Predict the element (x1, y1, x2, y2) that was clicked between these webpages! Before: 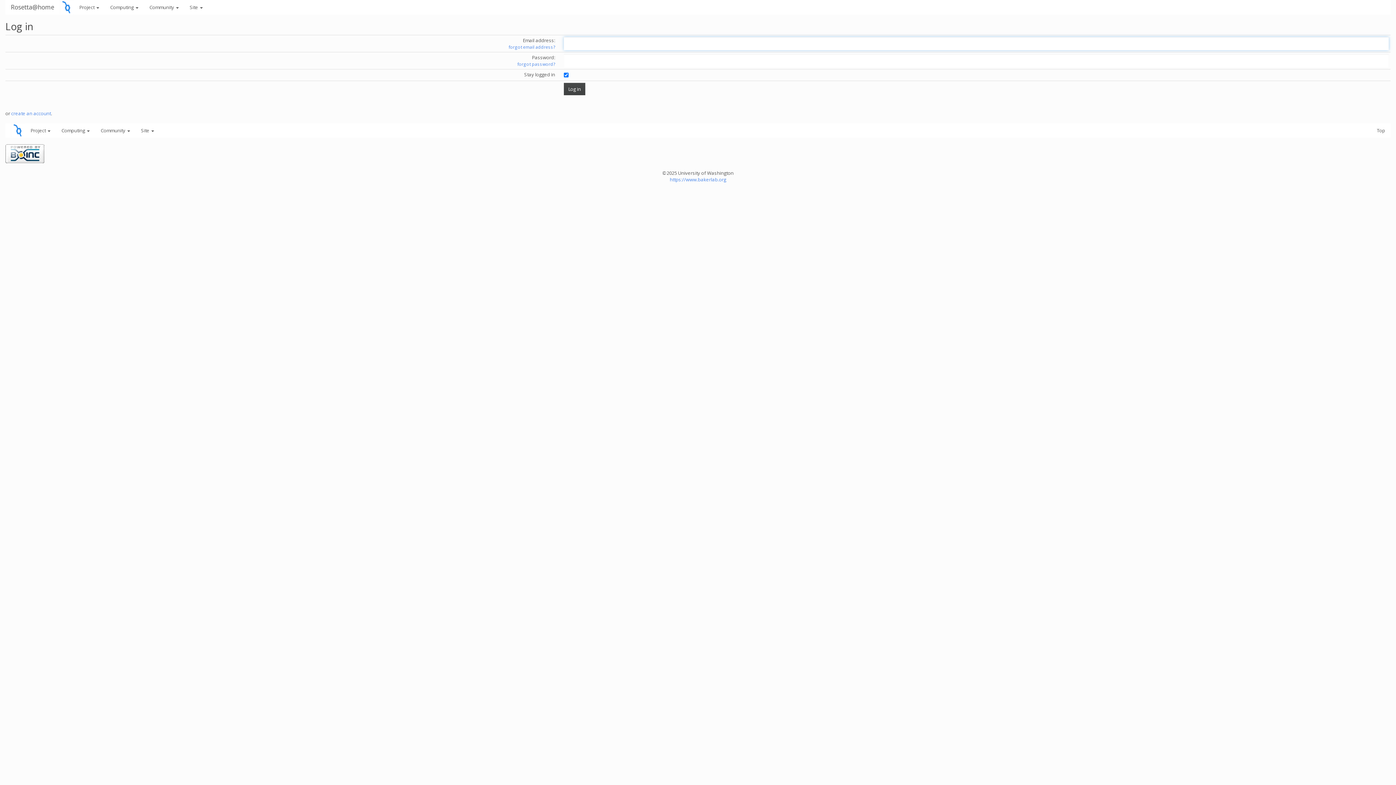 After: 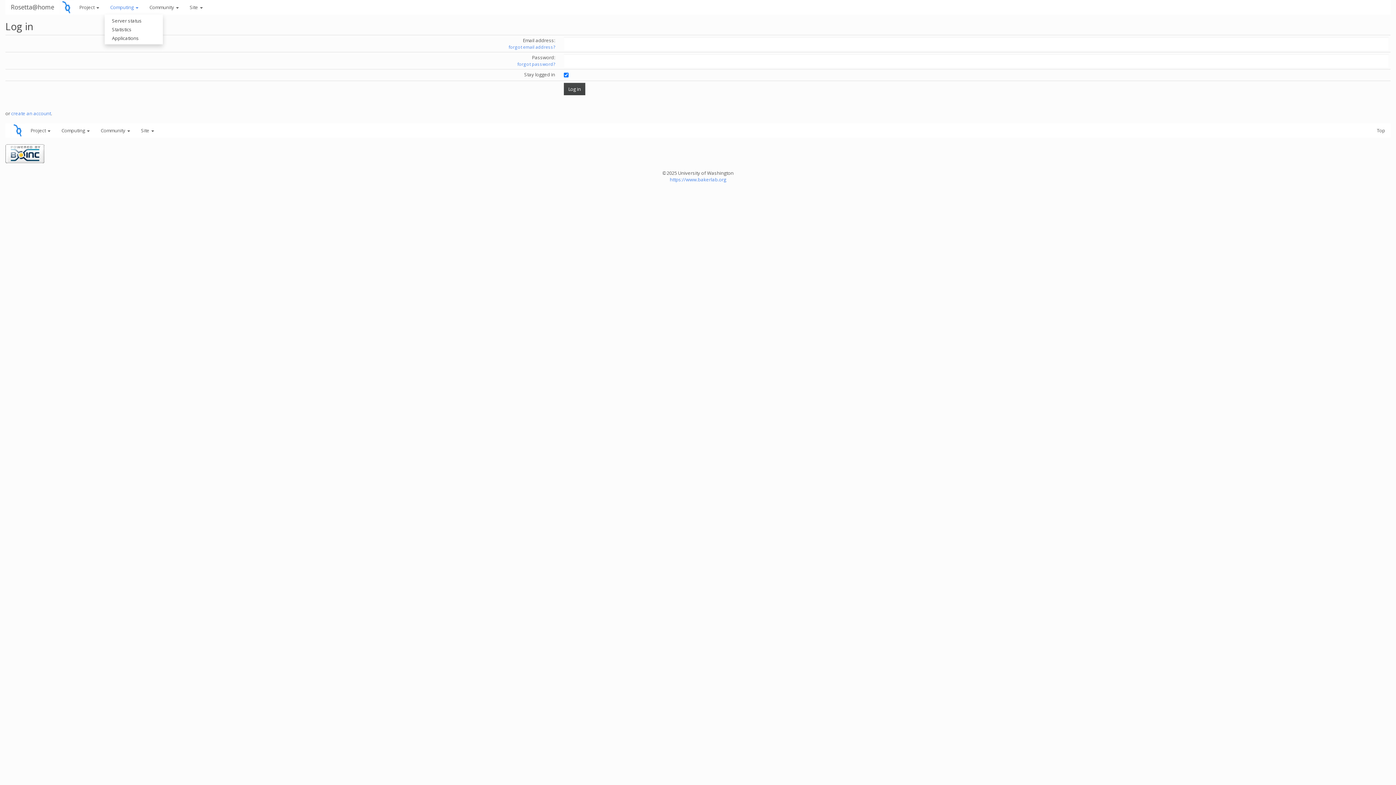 Action: bbox: (104, 0, 144, 14) label: Computing 